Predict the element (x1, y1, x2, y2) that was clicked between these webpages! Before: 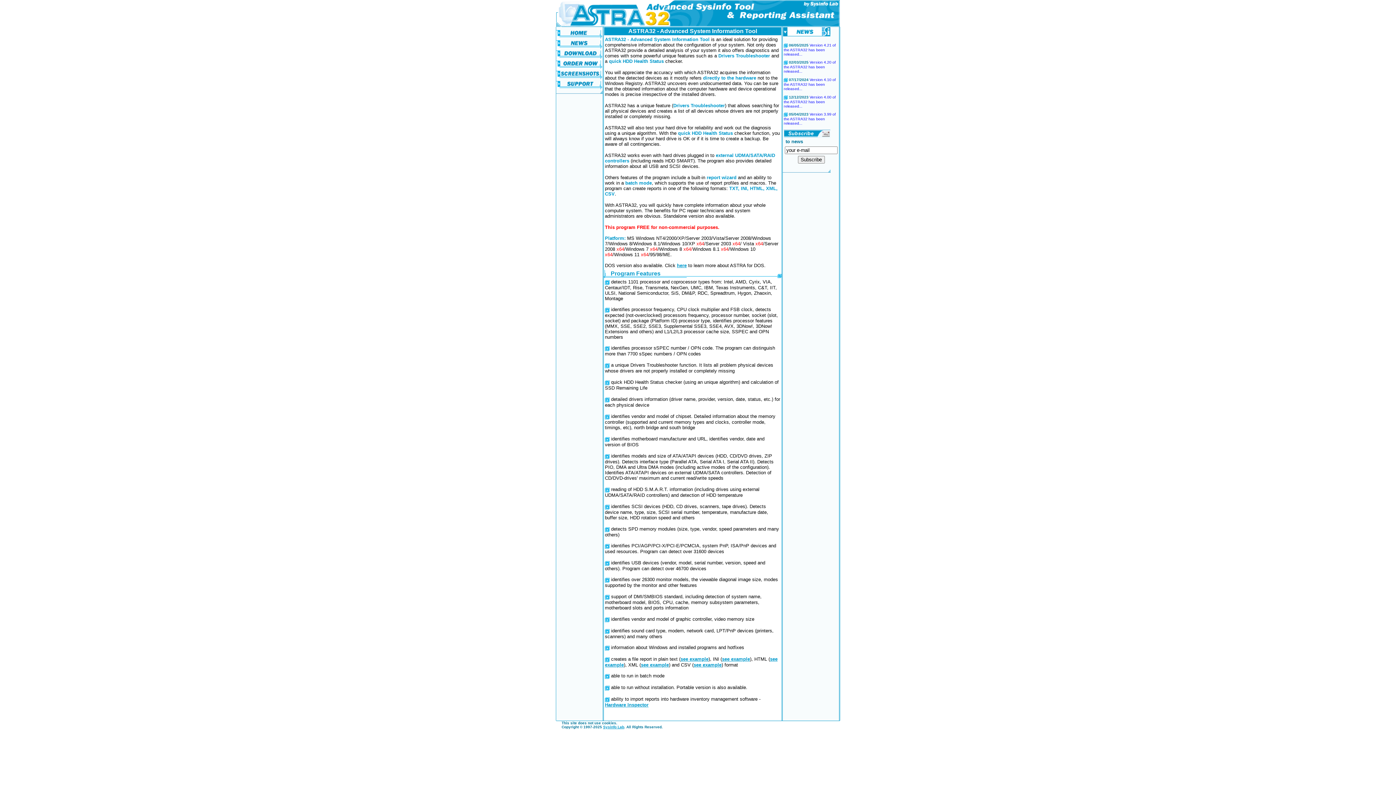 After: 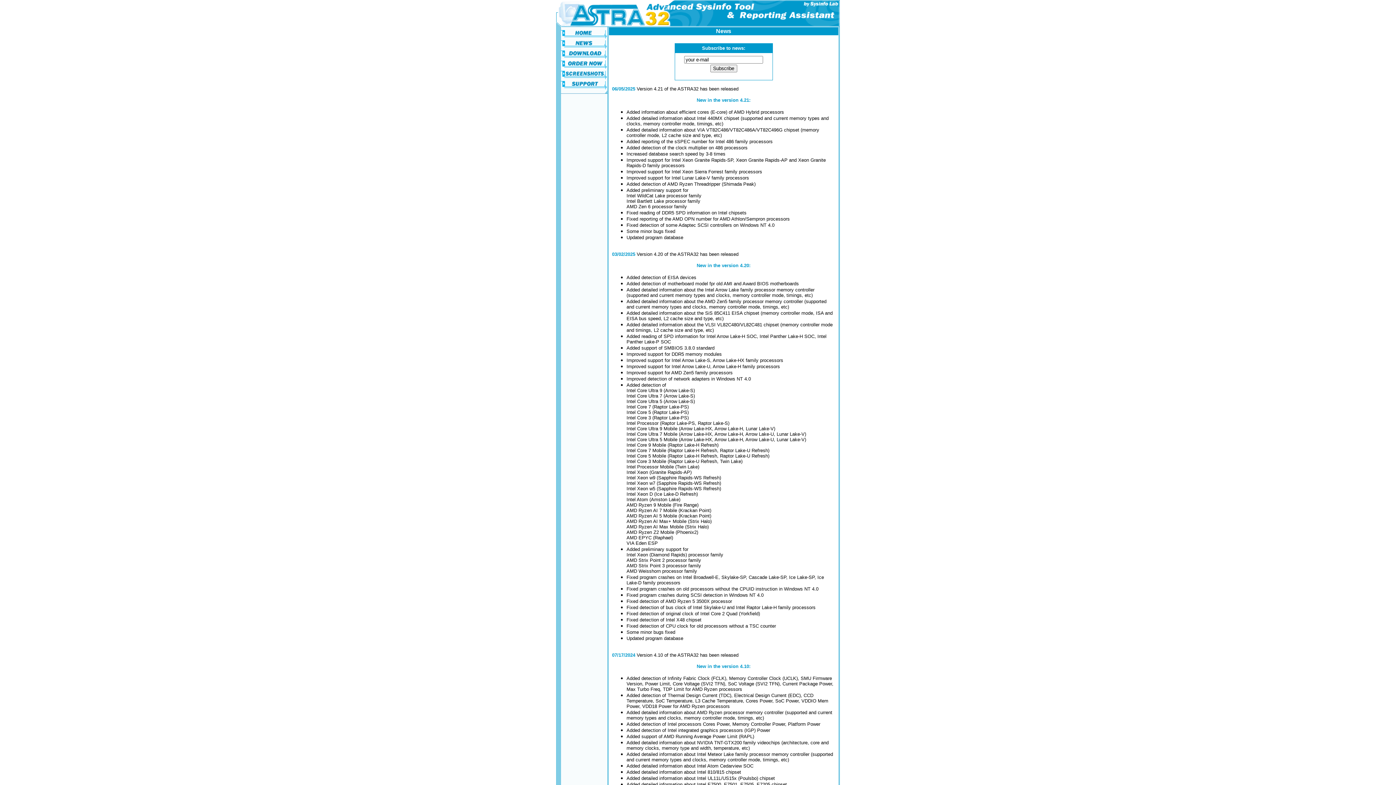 Action: label: Version 4.10 of the ASTRA32 has been released... bbox: (784, 77, 836, 90)